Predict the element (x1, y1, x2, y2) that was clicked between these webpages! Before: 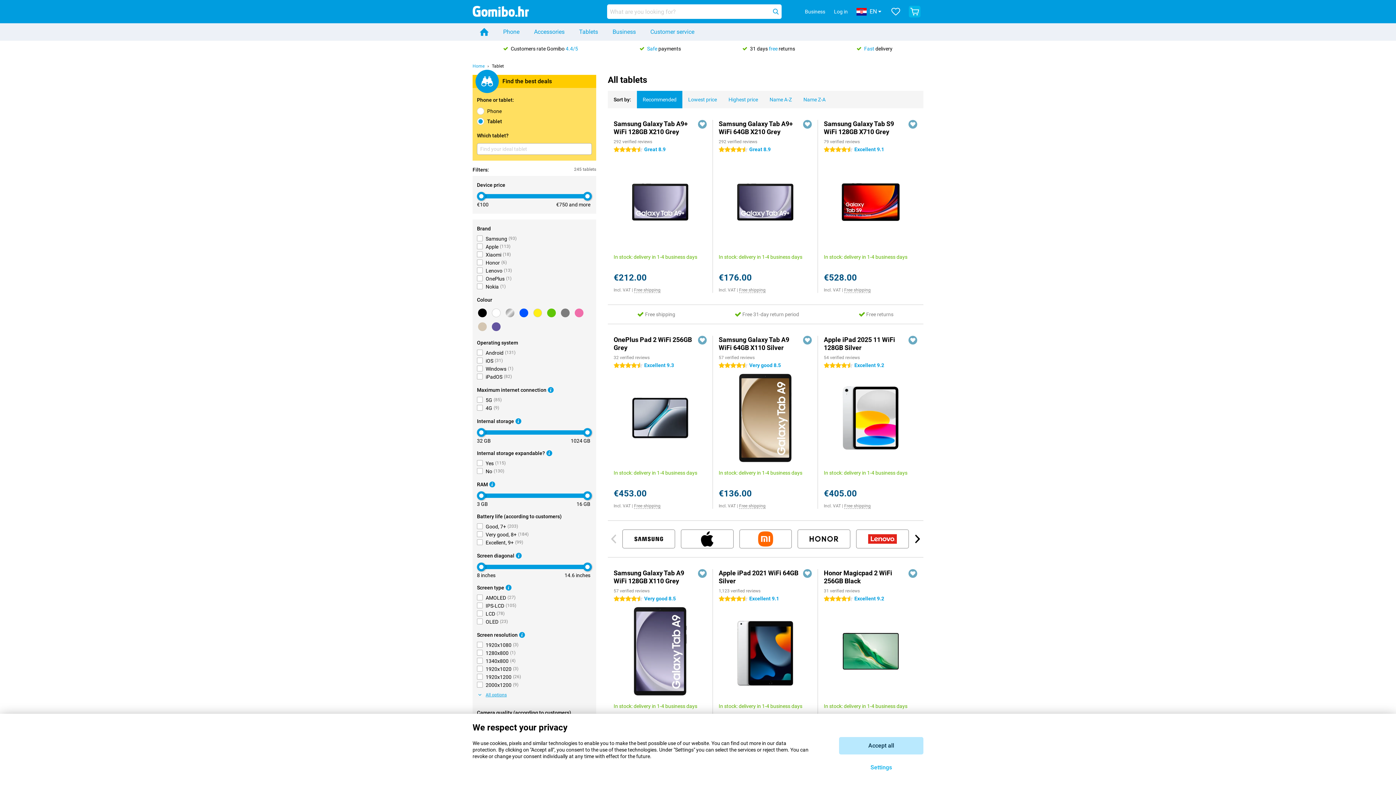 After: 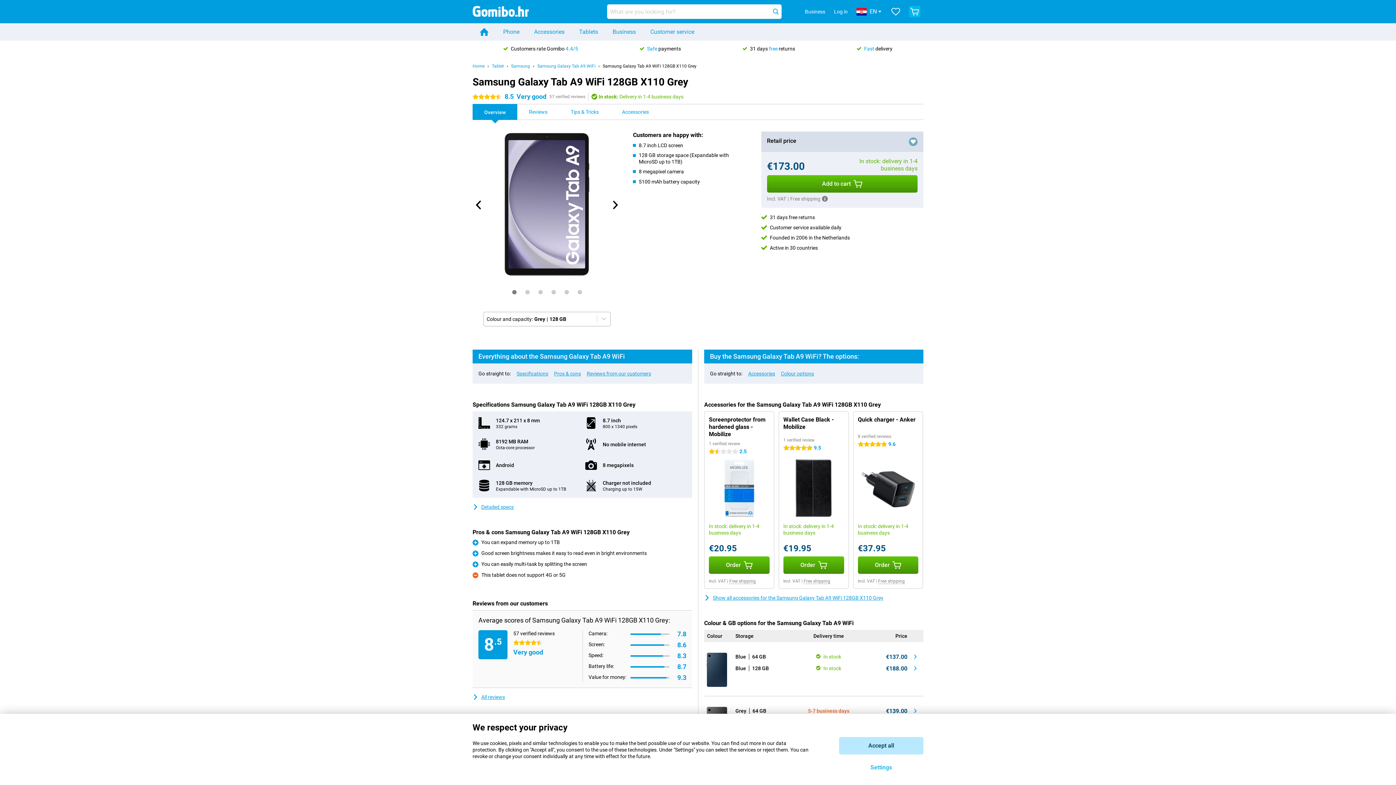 Action: label: Samsung Galaxy Tab A9 WiFi 128GB X110 Grey bbox: (613, 569, 684, 585)